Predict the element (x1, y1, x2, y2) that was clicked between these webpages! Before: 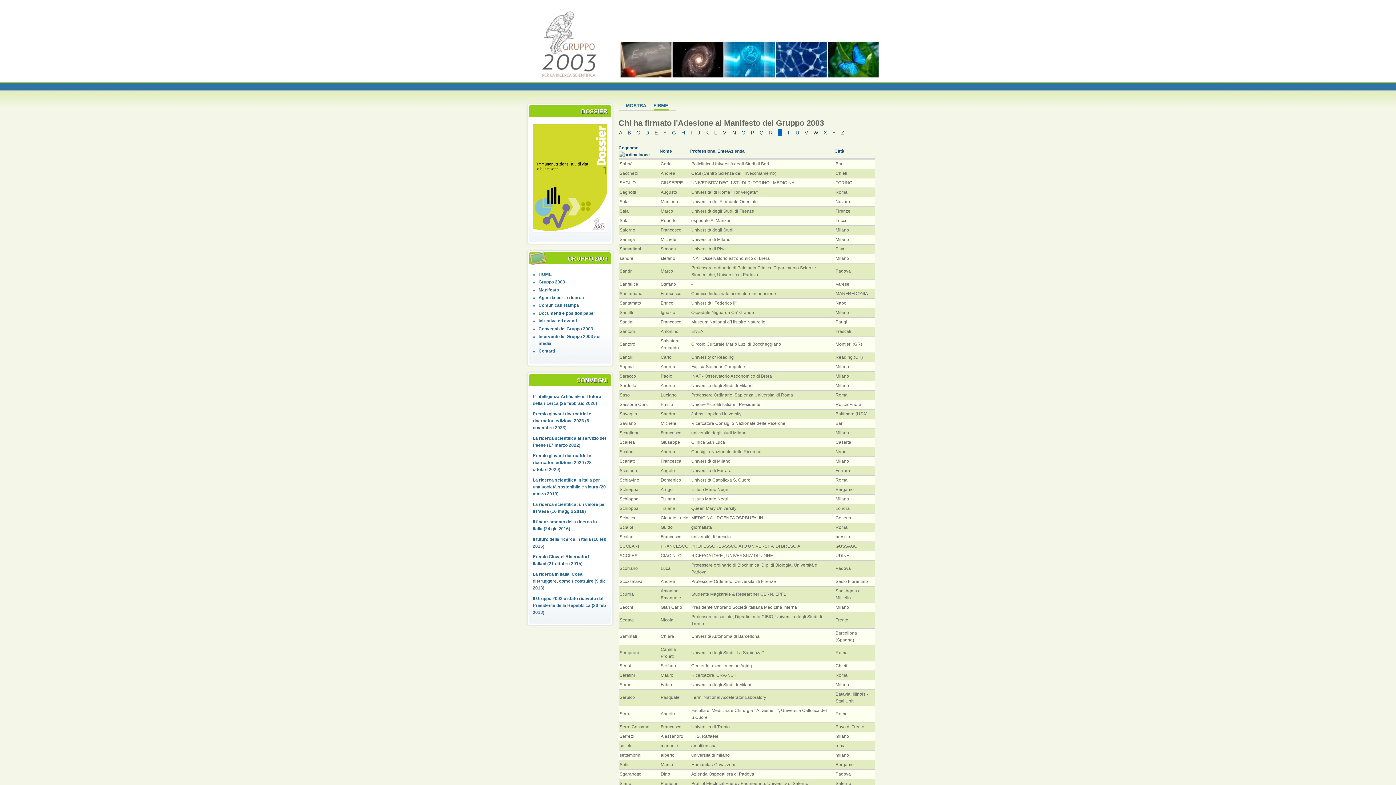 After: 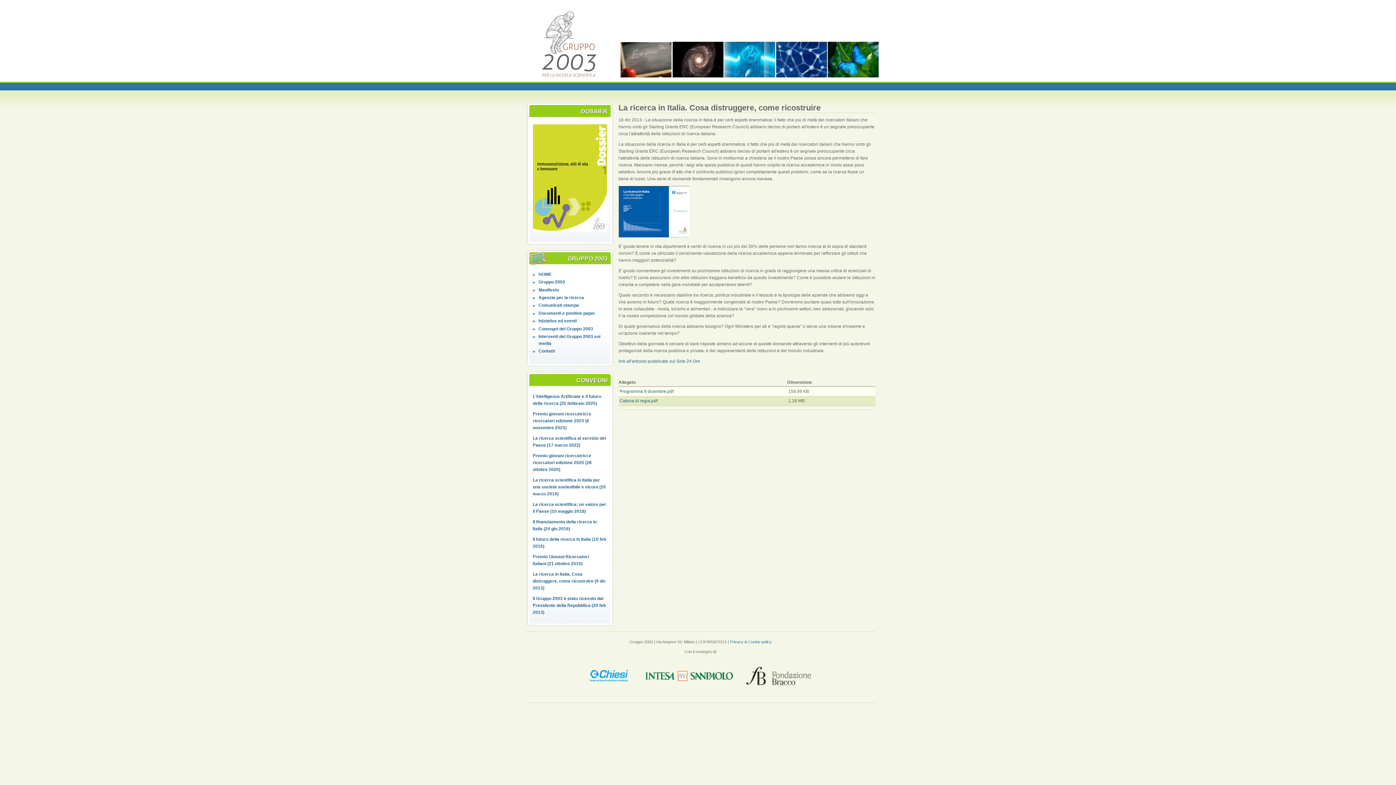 Action: label: La ricerca in Italia. Cosa distruggere, come ricostruire (9 dic 2013) bbox: (532, 572, 606, 591)